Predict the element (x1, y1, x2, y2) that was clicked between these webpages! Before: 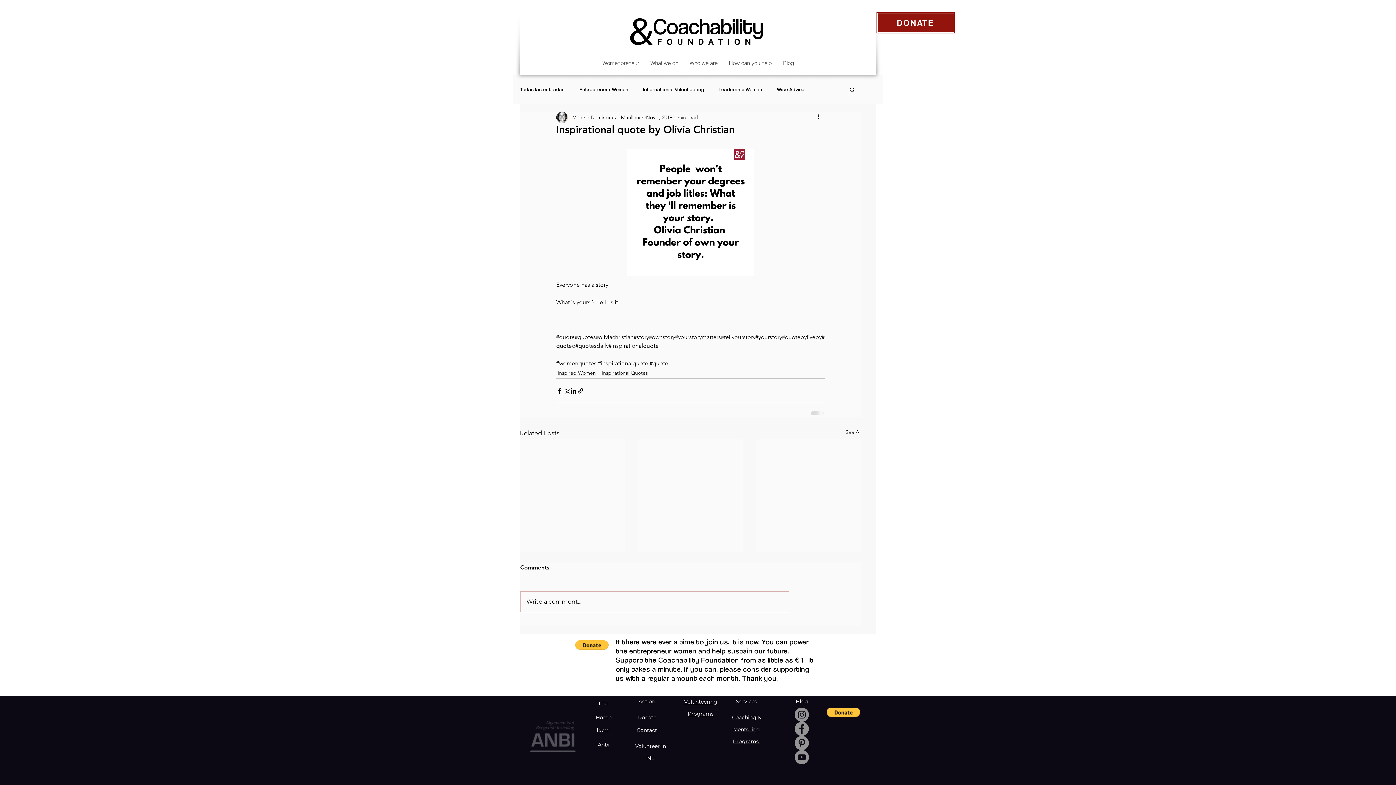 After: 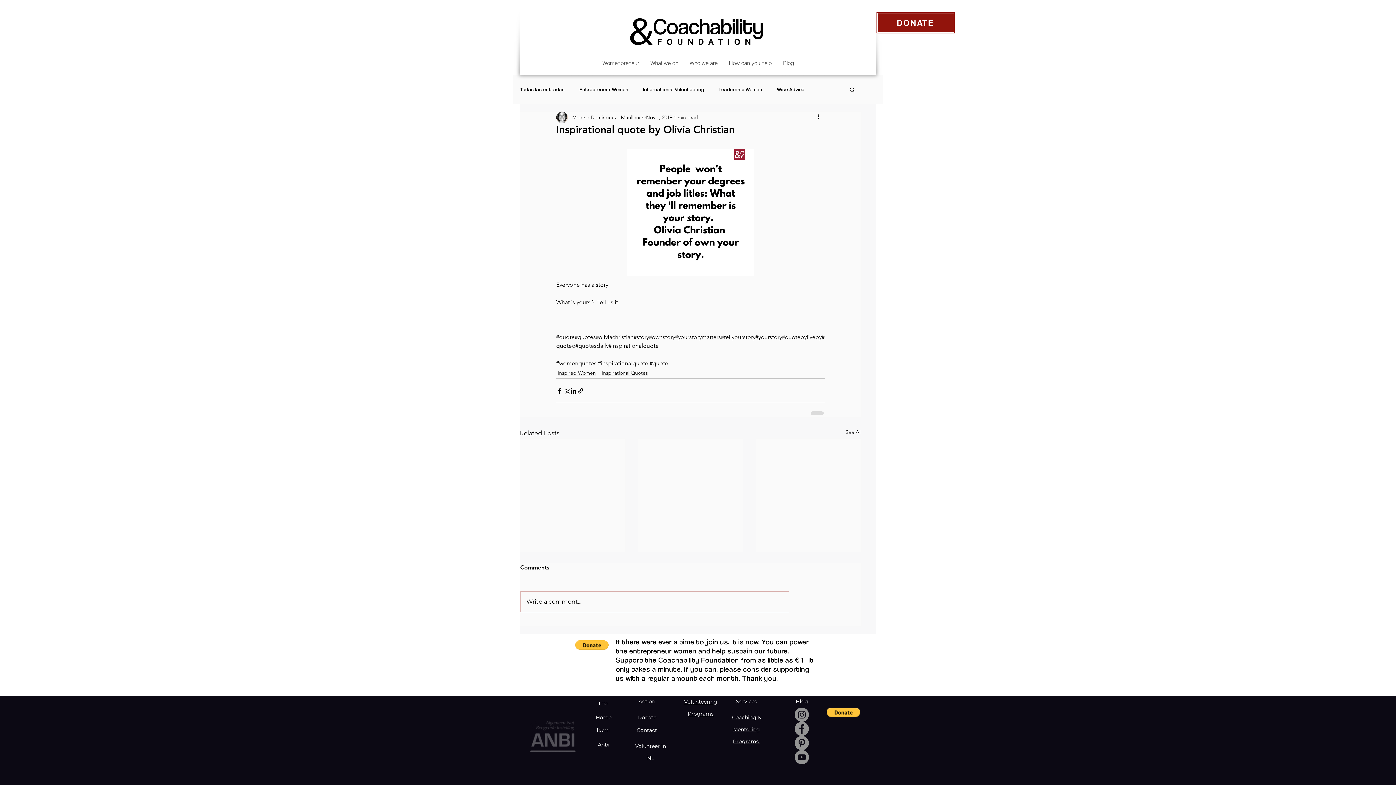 Action: label: Pinterest bbox: (794, 736, 809, 750)